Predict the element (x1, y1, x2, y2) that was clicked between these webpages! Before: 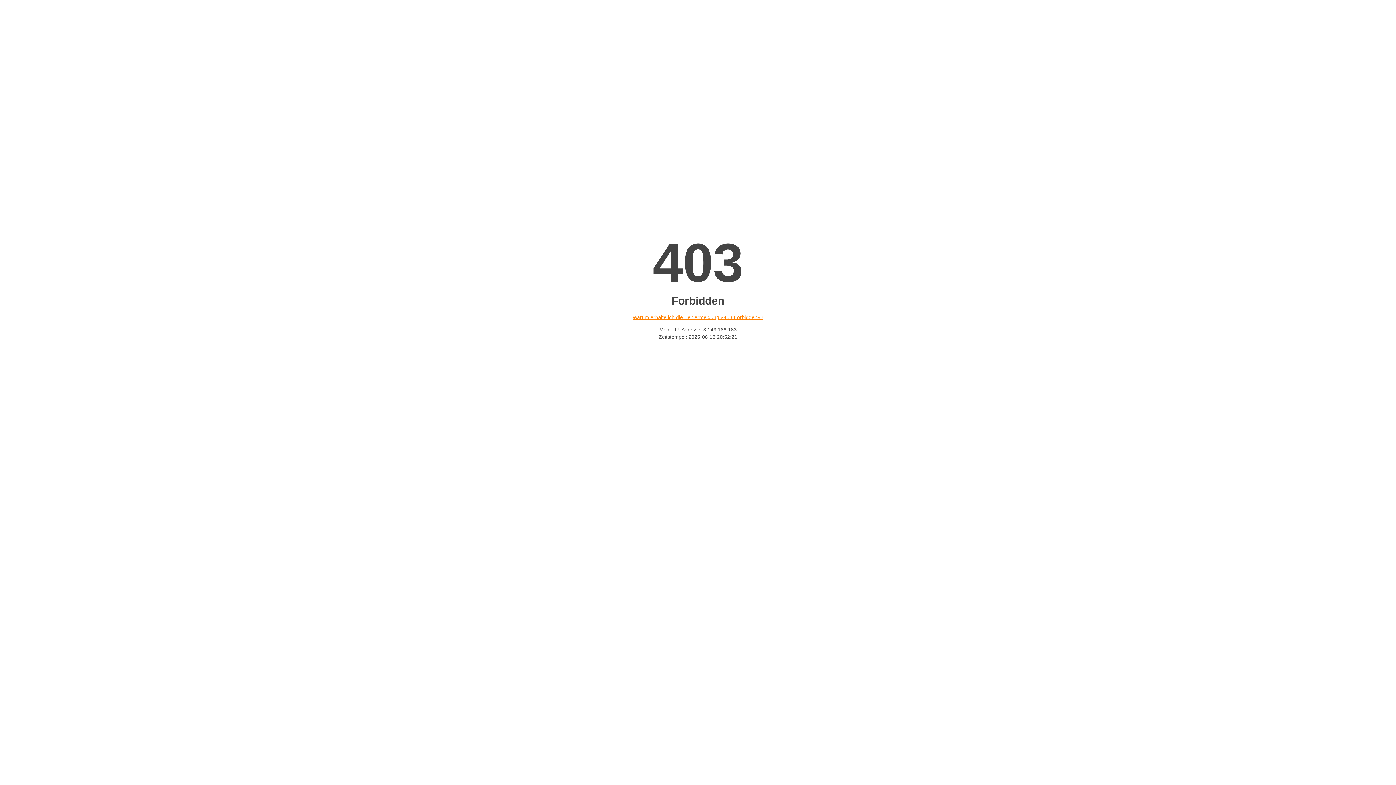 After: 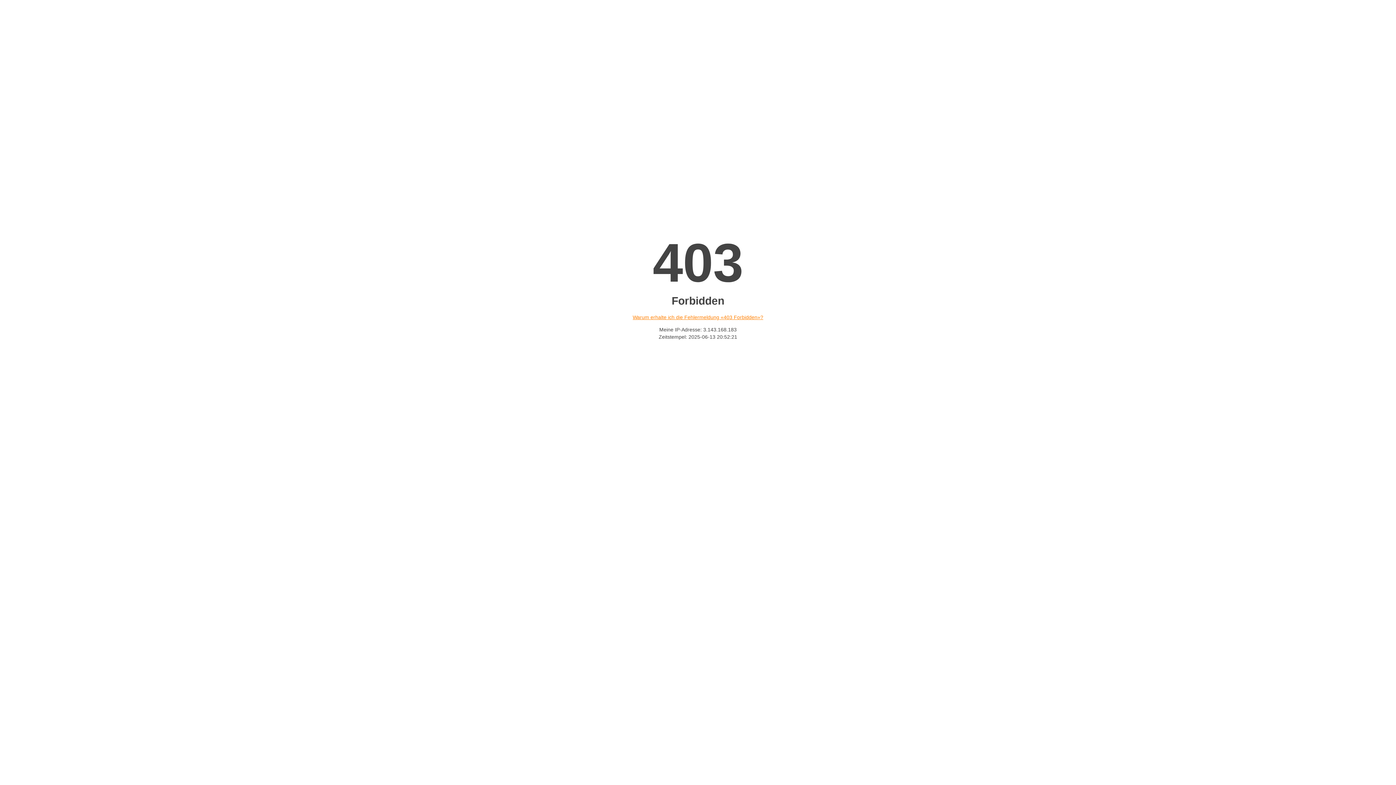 Action: bbox: (632, 314, 763, 320) label: Warum erhalte ich die Fehlermeldung «403 Forbidden»?